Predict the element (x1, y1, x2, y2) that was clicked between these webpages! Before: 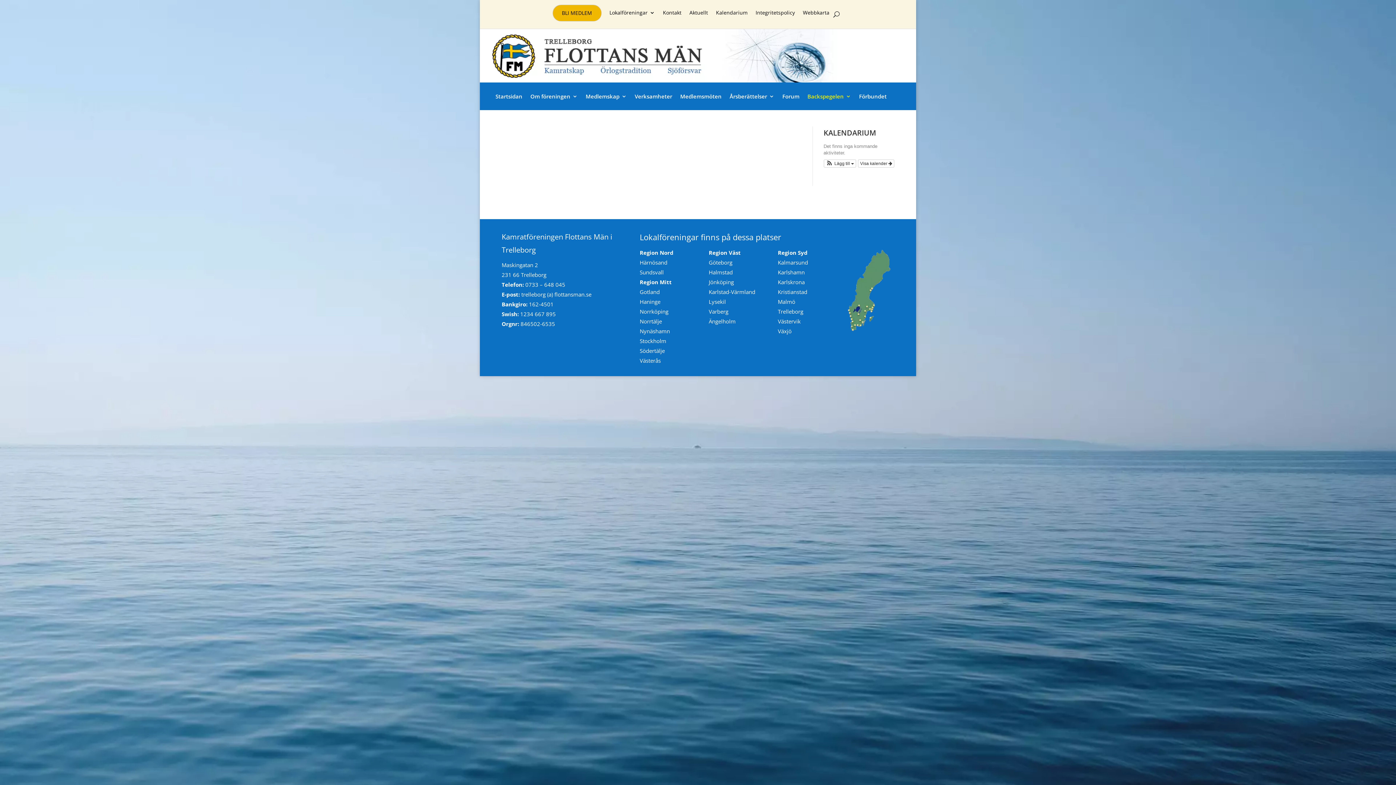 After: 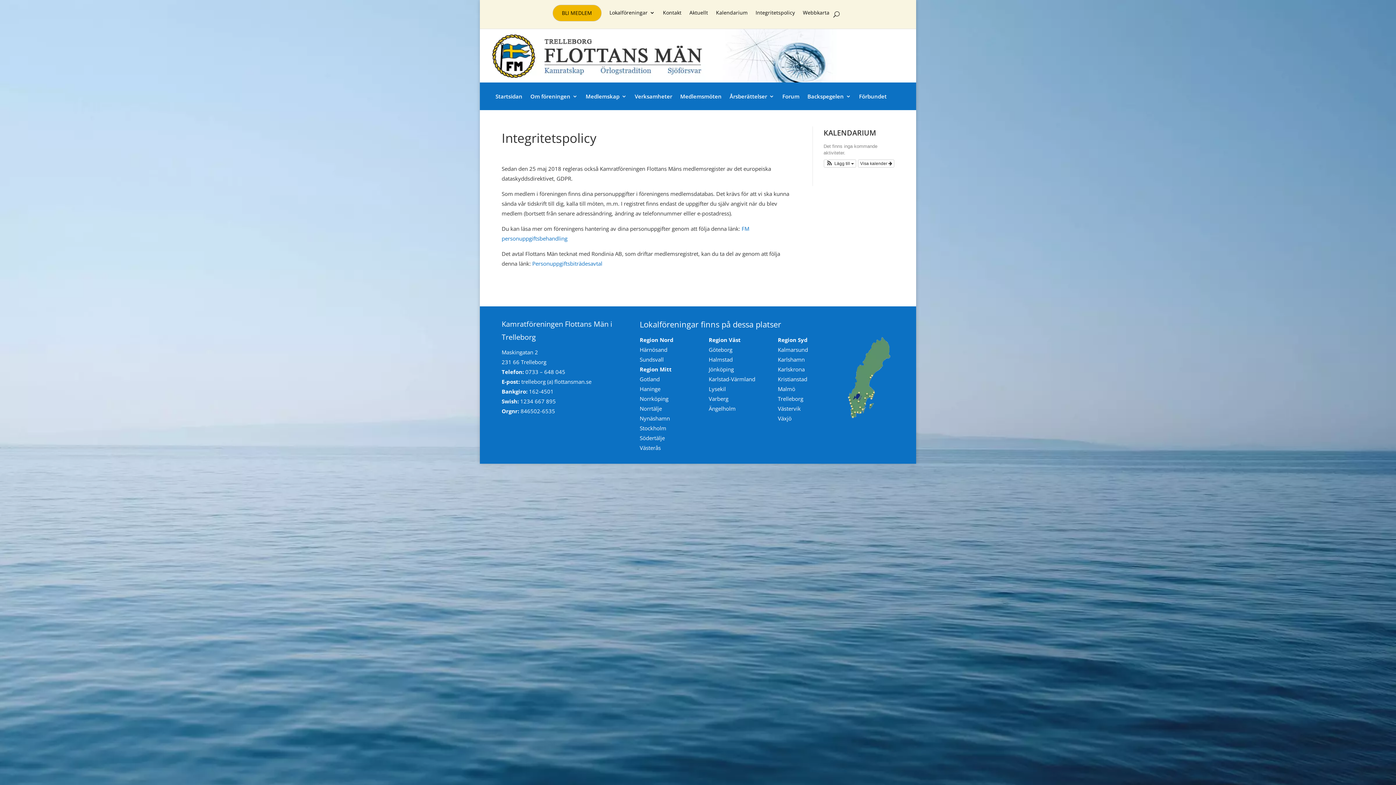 Action: bbox: (755, 10, 795, 21) label: Integritetspolicy